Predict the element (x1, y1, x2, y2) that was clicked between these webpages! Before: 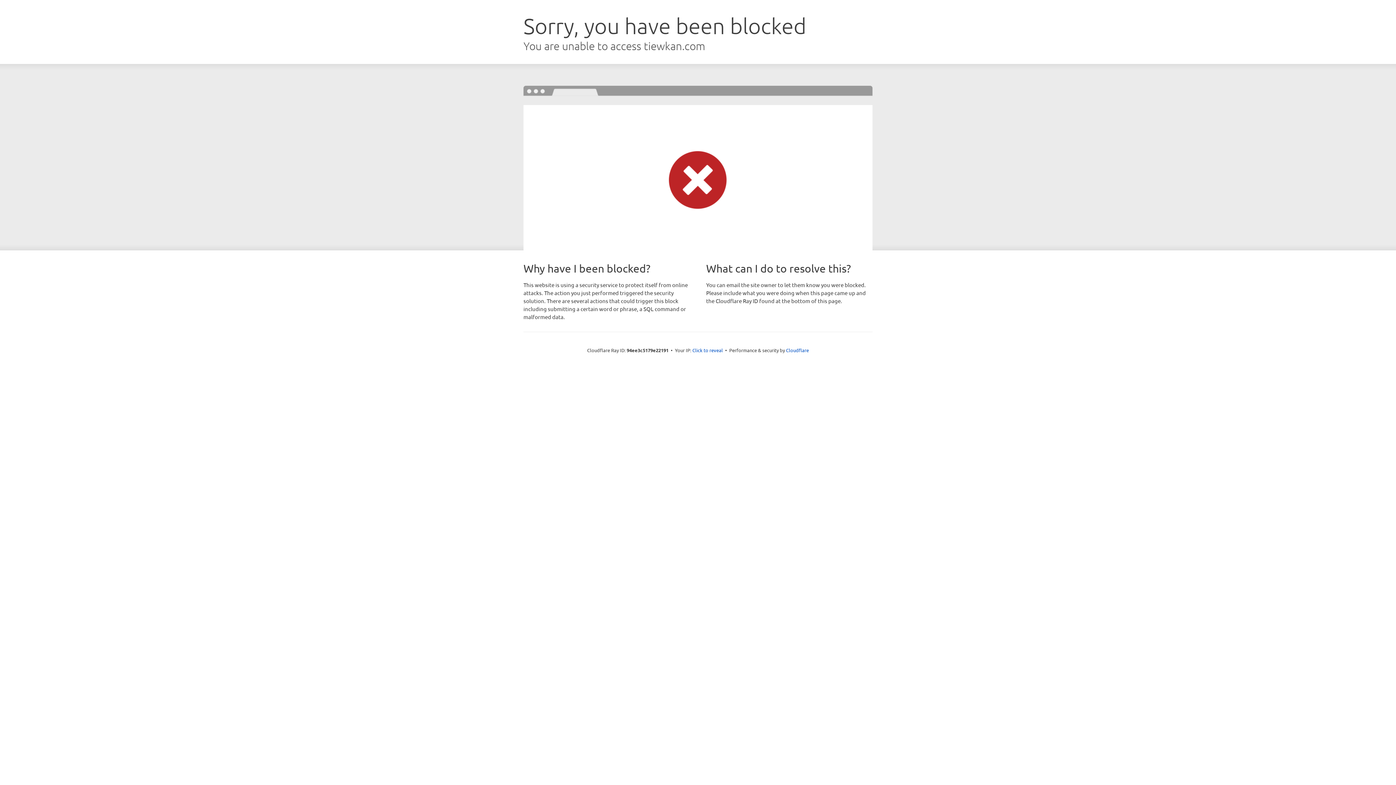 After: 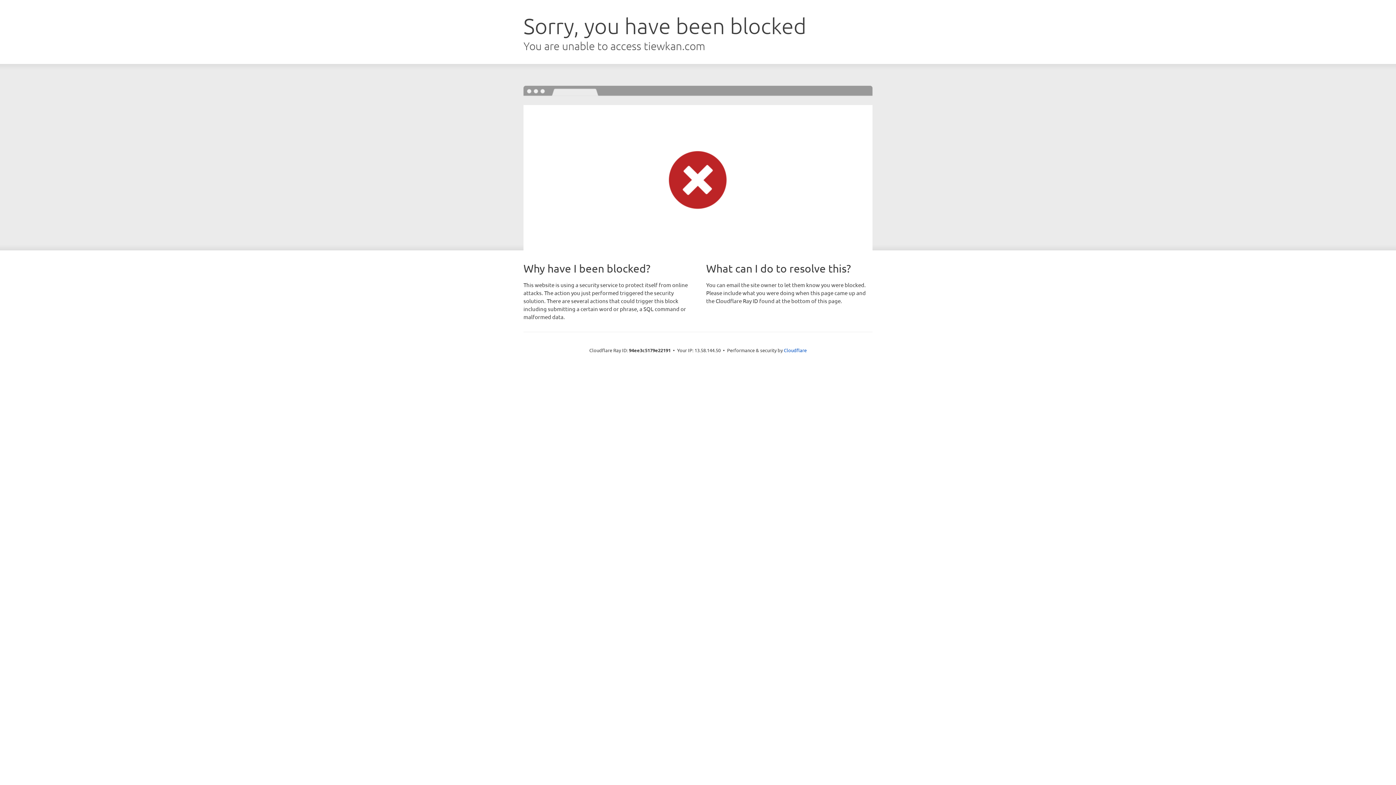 Action: label: Click to reveal bbox: (692, 346, 723, 353)